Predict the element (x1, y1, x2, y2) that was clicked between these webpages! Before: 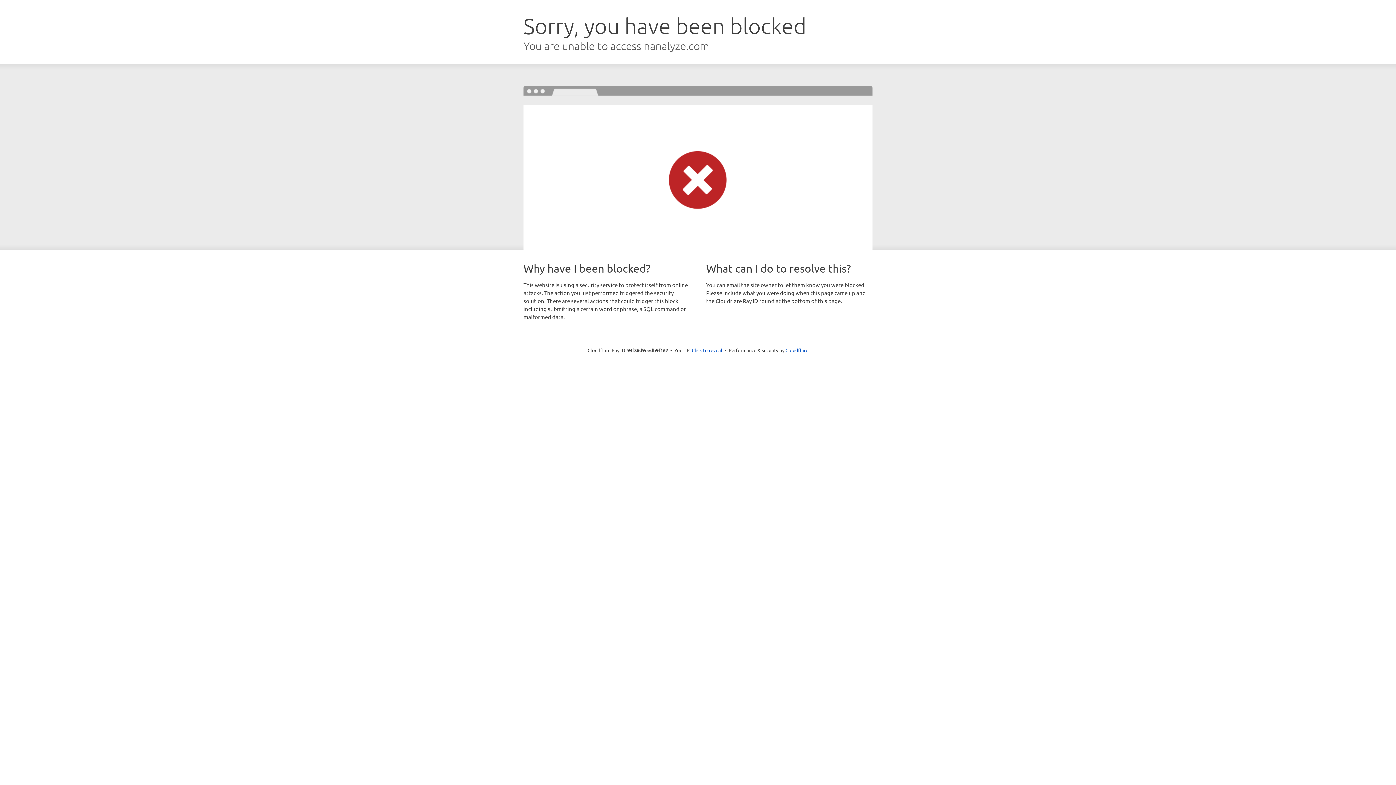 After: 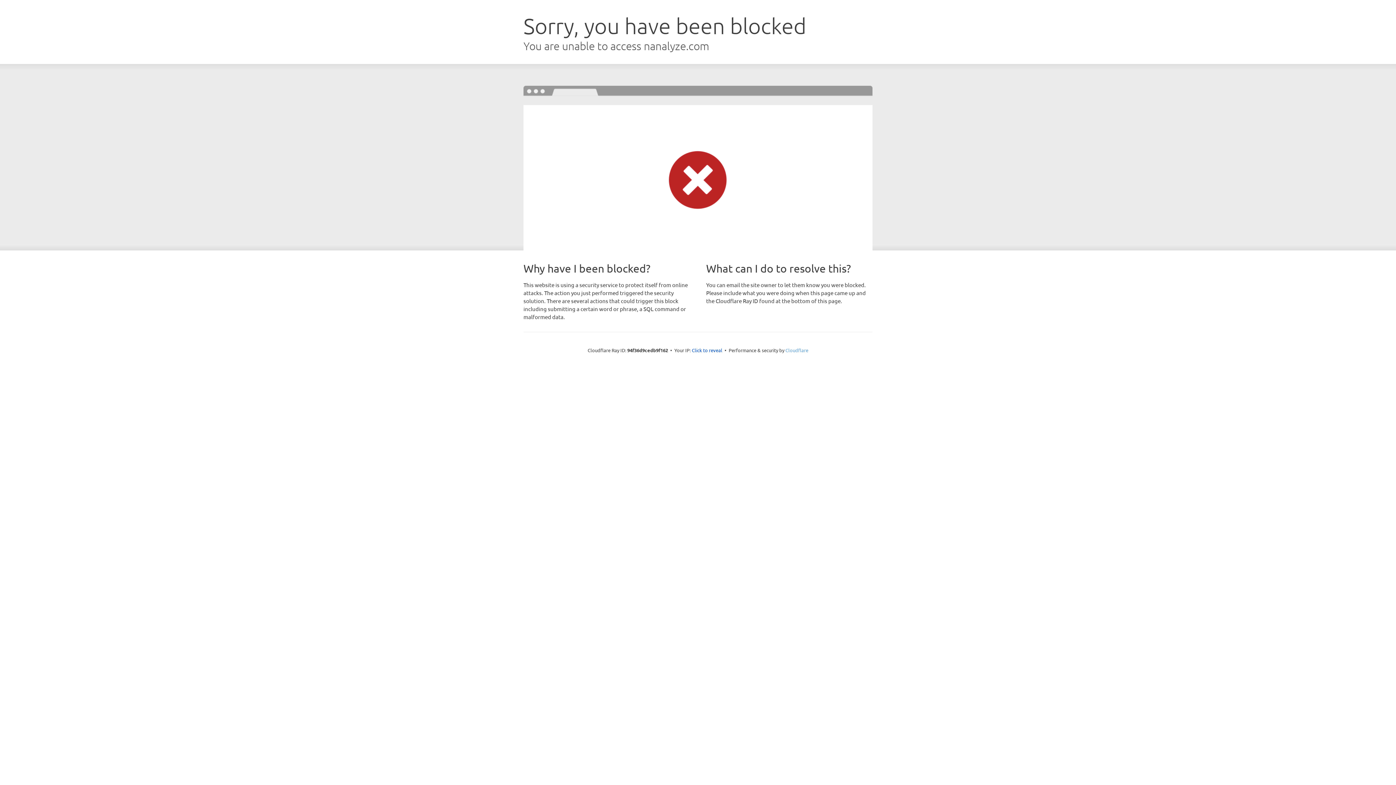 Action: label: Cloudflare bbox: (785, 347, 808, 353)